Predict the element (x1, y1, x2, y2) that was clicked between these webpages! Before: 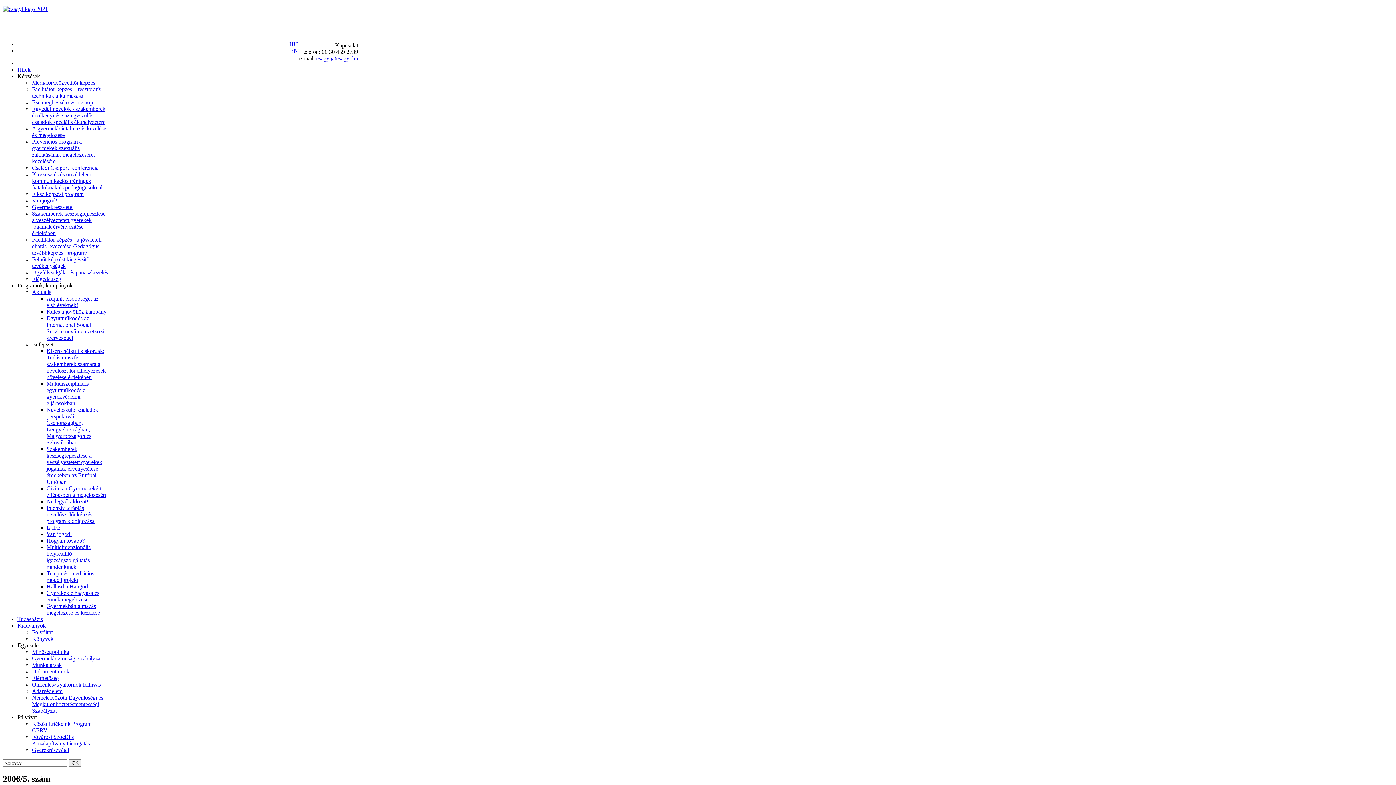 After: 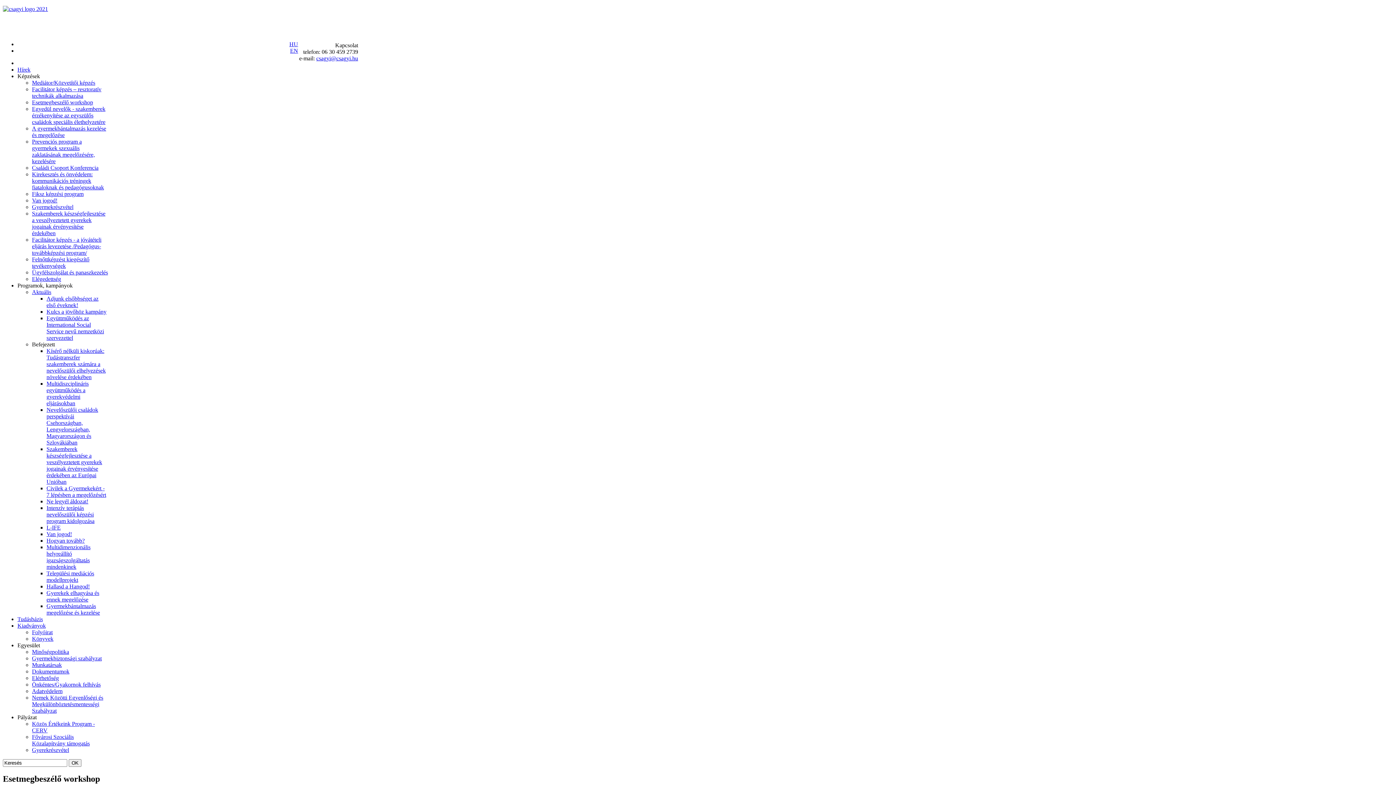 Action: label: Esetmegbeszélő workshop bbox: (32, 99, 93, 105)